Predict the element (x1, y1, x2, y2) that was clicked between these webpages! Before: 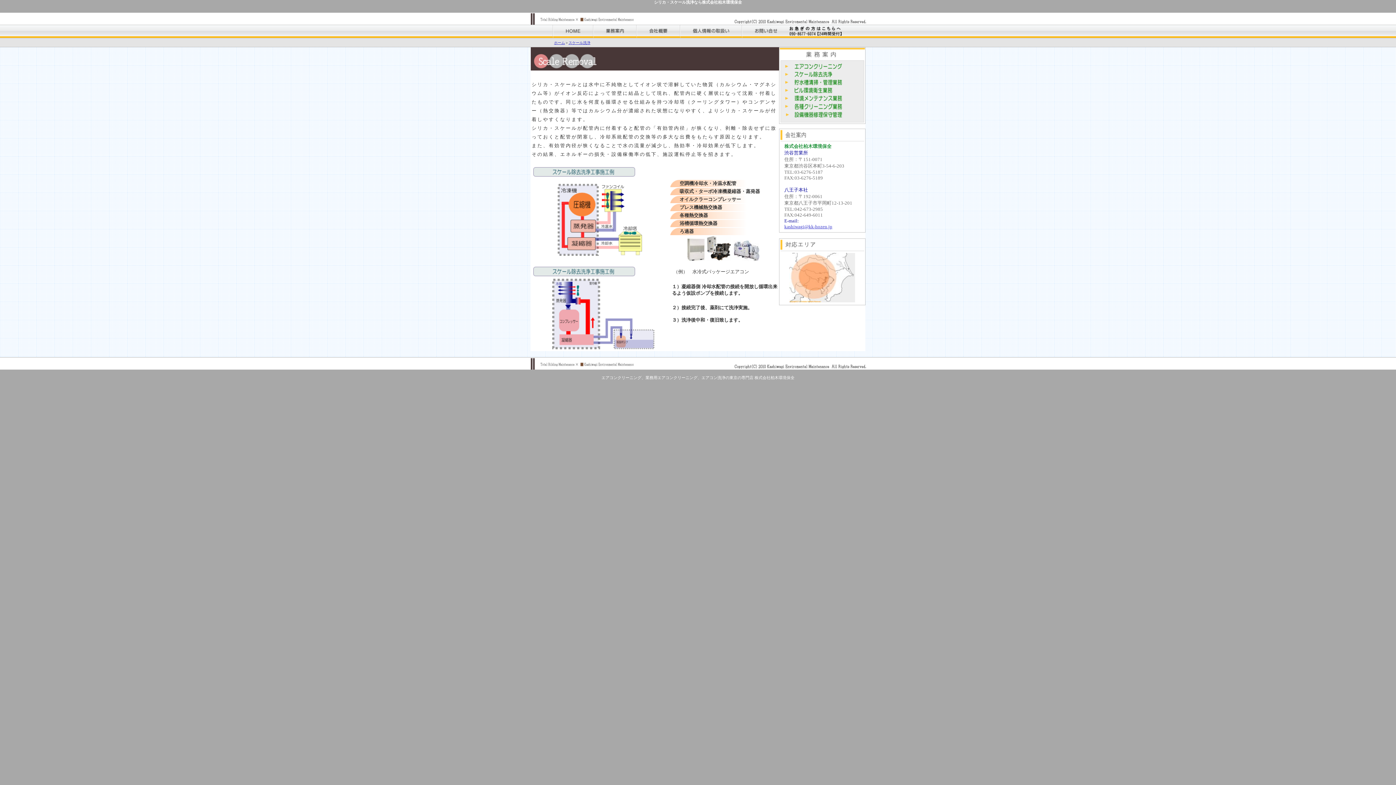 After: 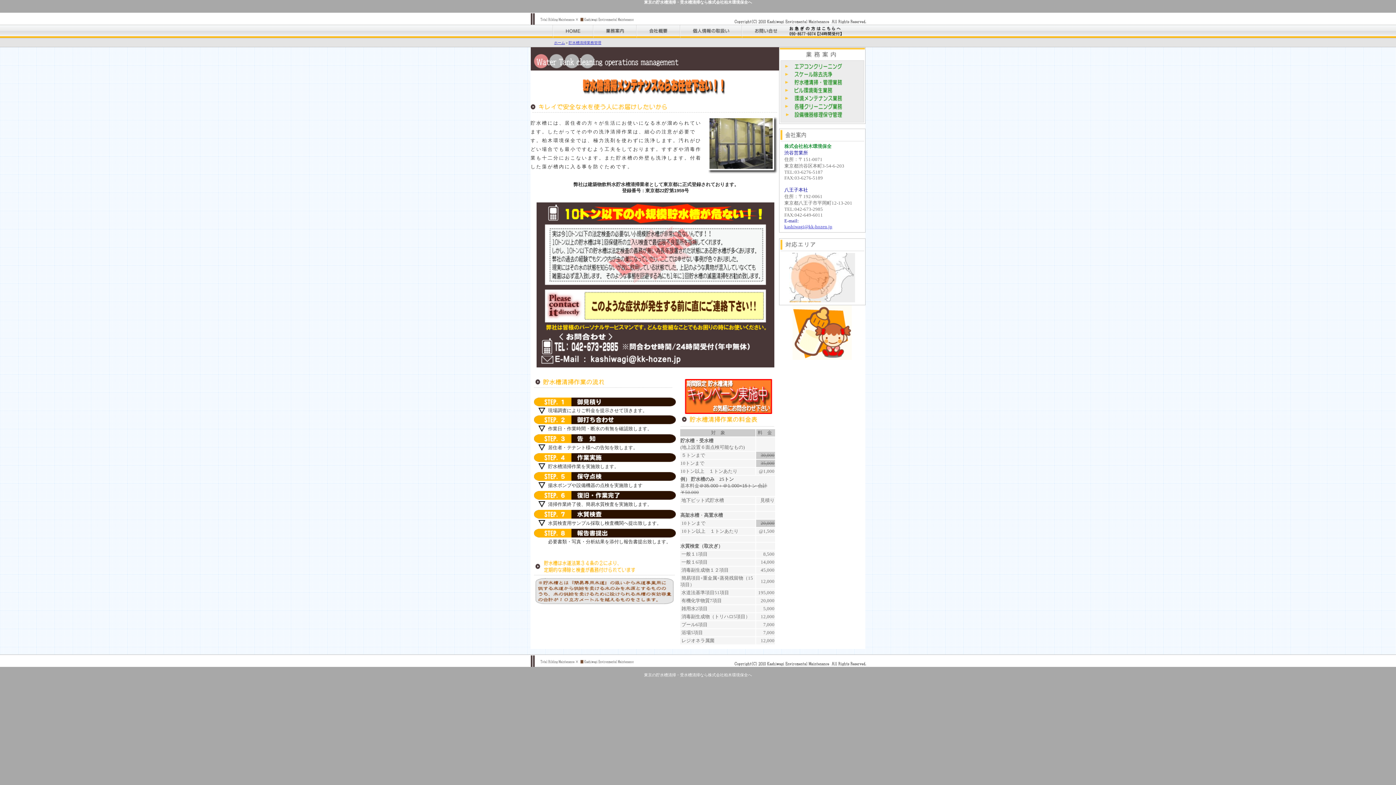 Action: bbox: (794, 80, 842, 86)